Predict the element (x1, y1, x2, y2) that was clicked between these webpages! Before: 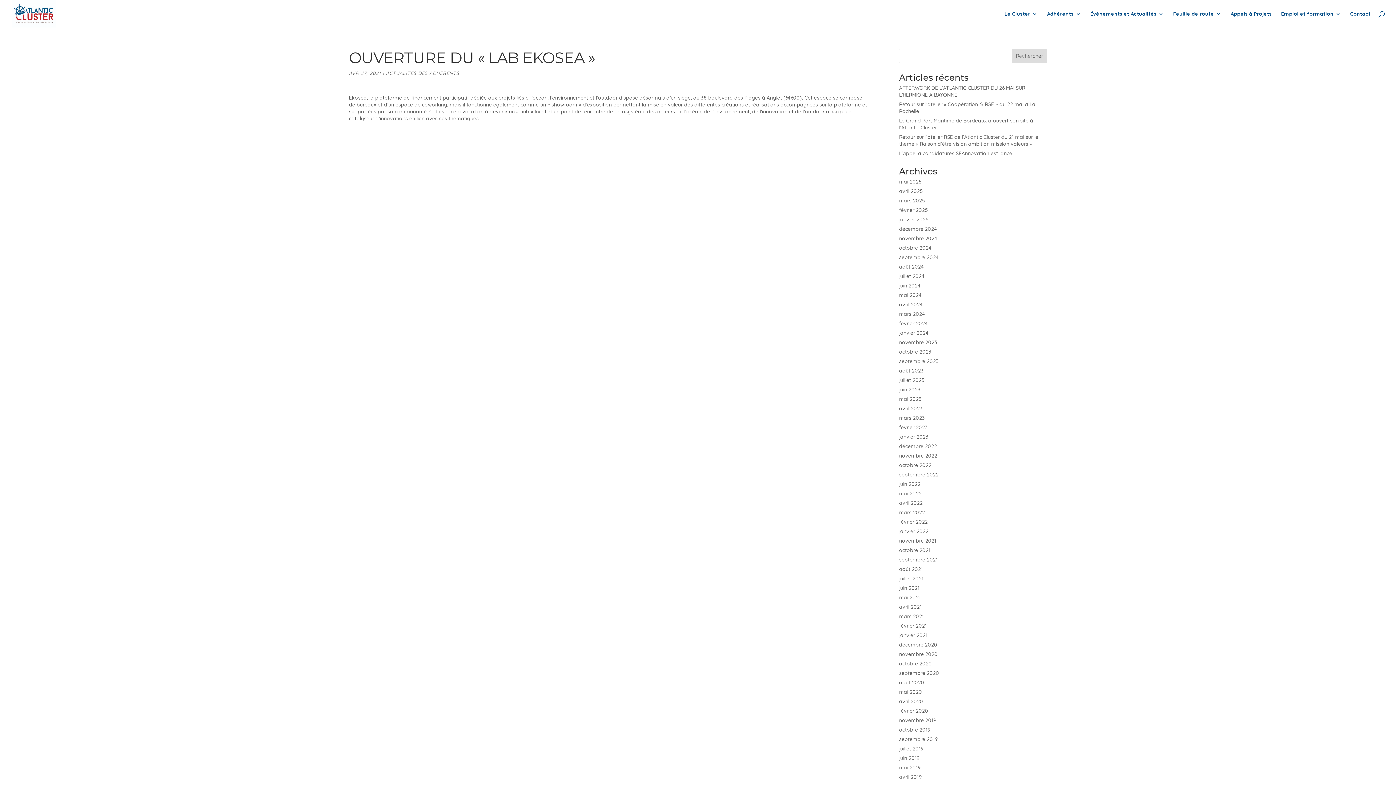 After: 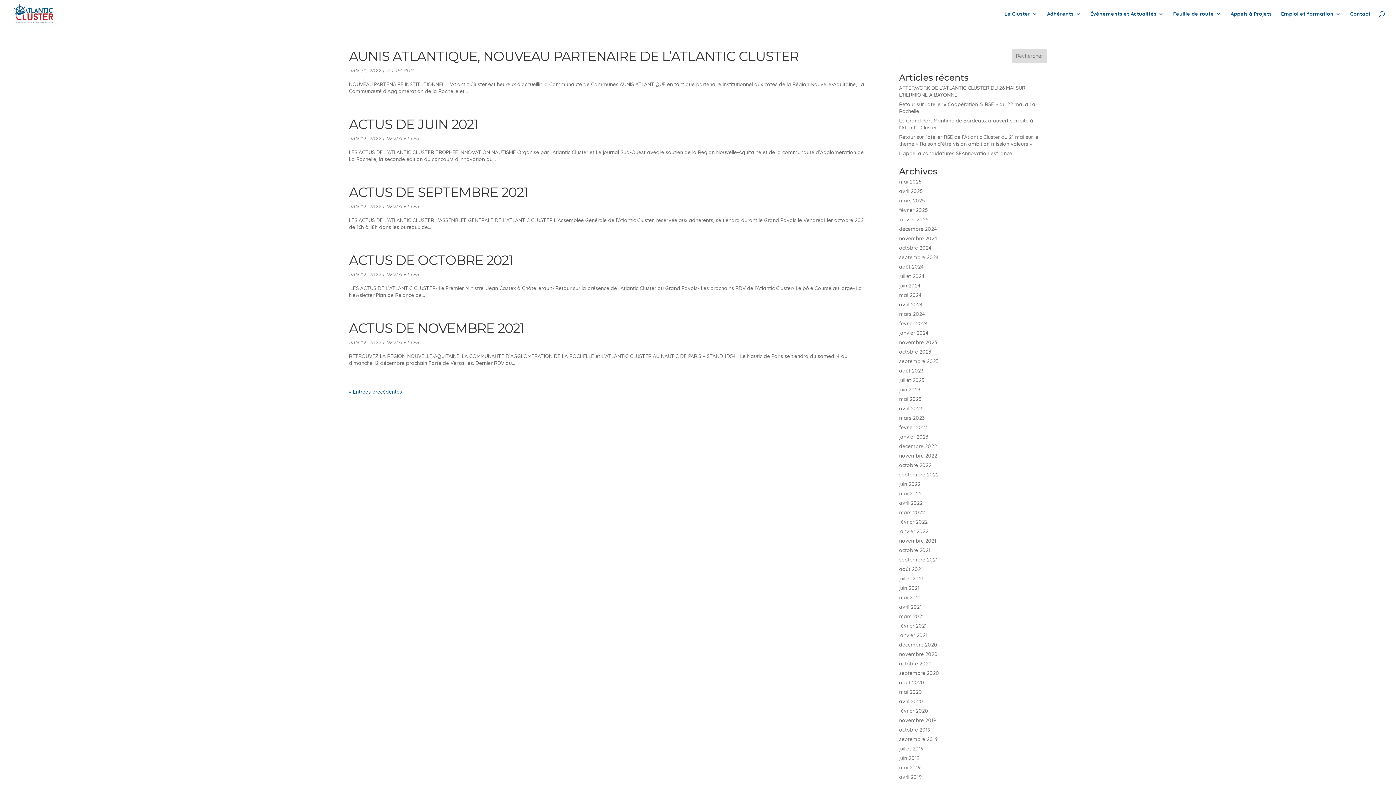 Action: bbox: (899, 528, 928, 534) label: janvier 2022